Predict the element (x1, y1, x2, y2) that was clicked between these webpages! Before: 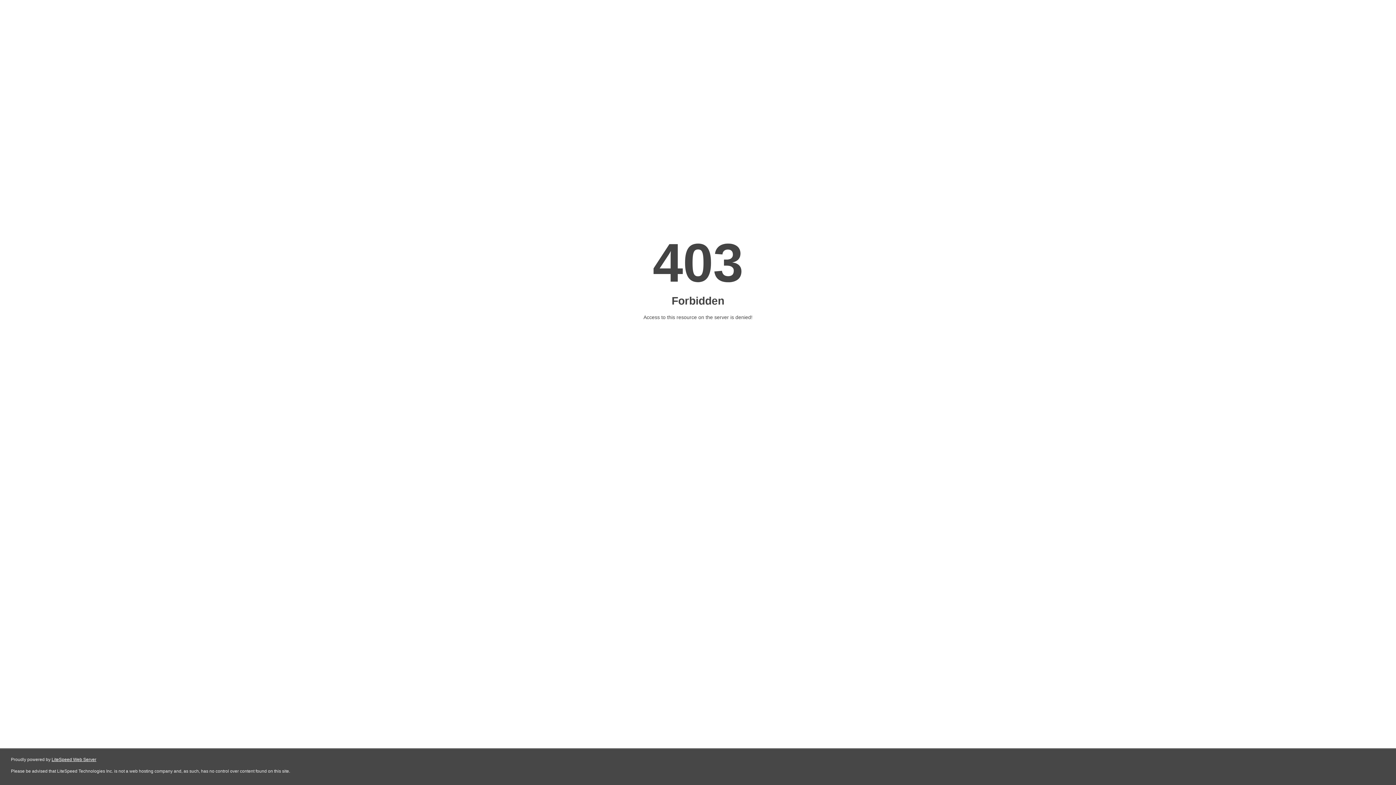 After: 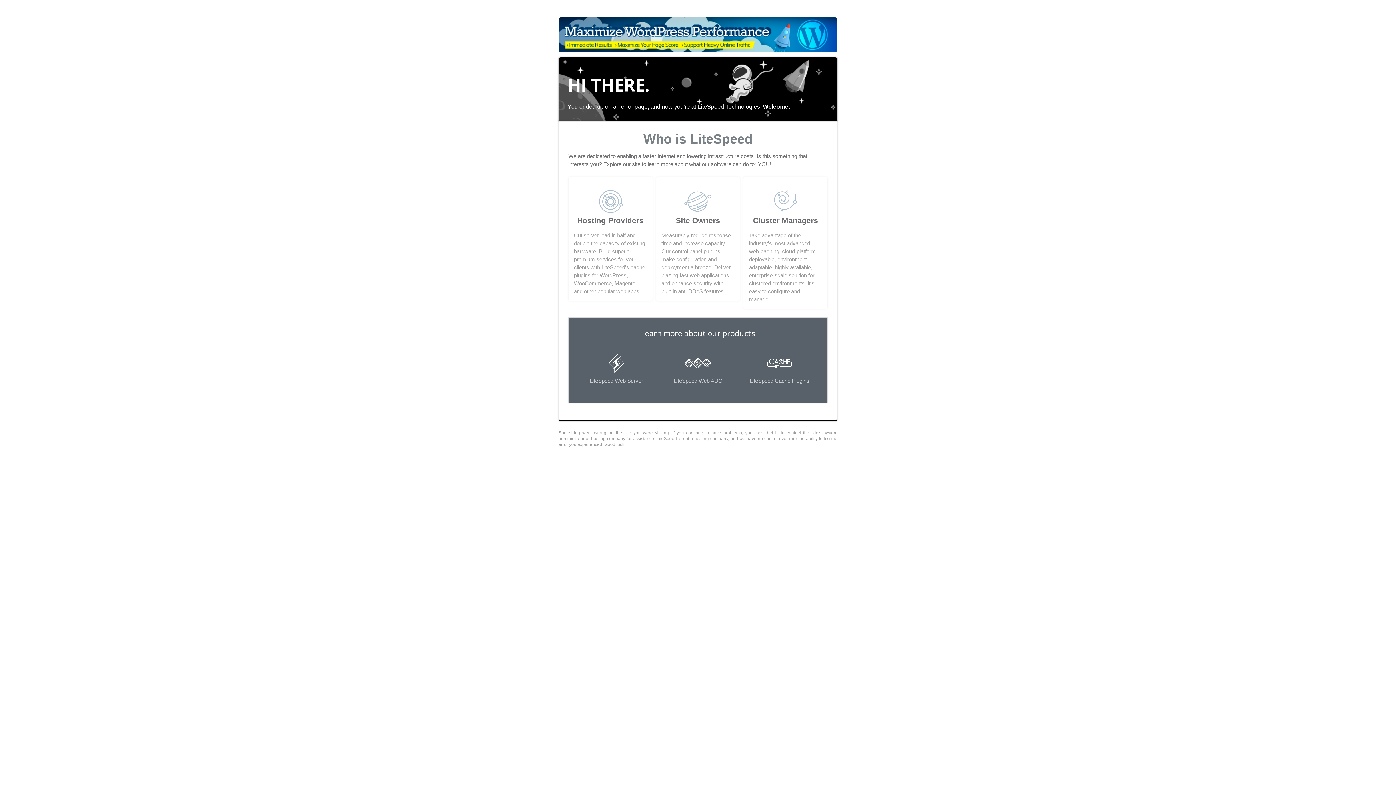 Action: label: LiteSpeed Web Server bbox: (51, 757, 96, 762)